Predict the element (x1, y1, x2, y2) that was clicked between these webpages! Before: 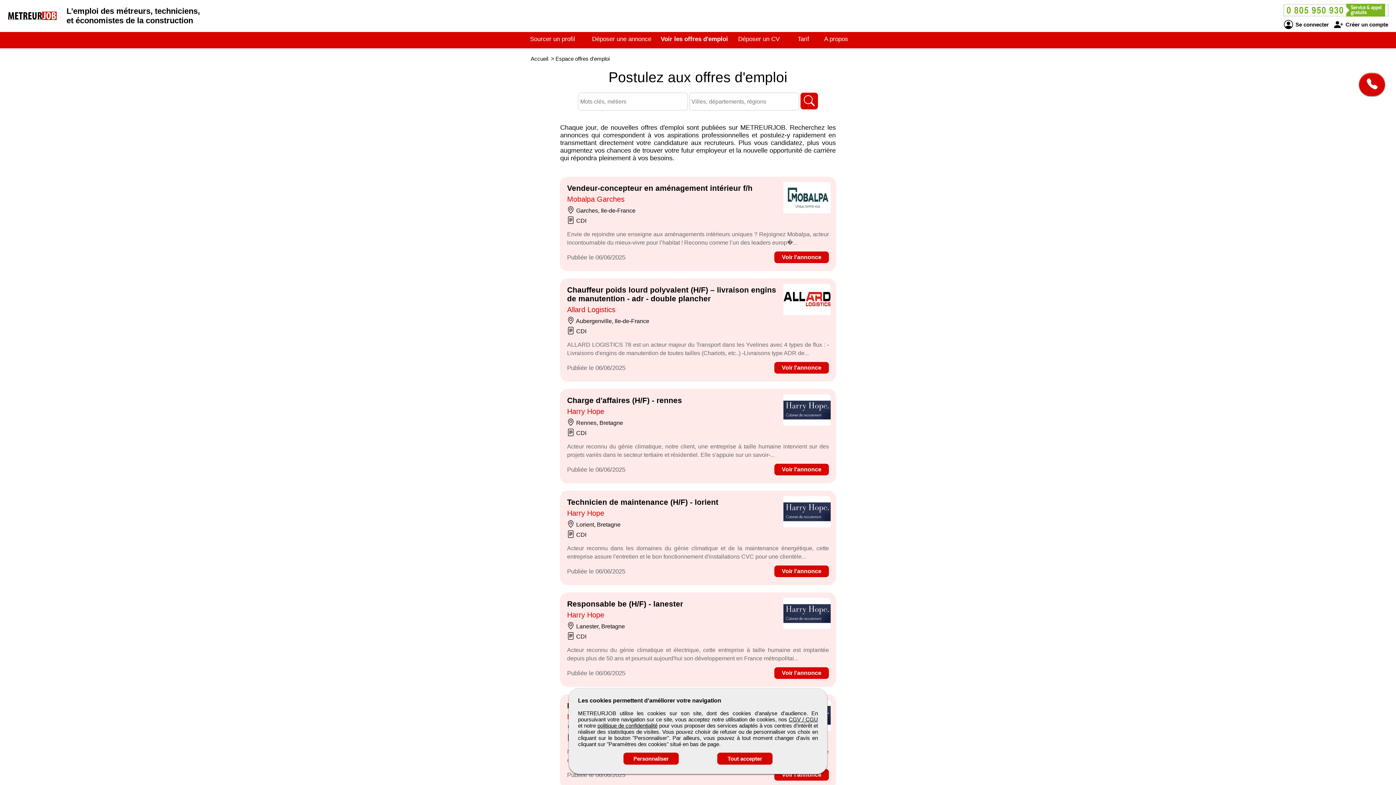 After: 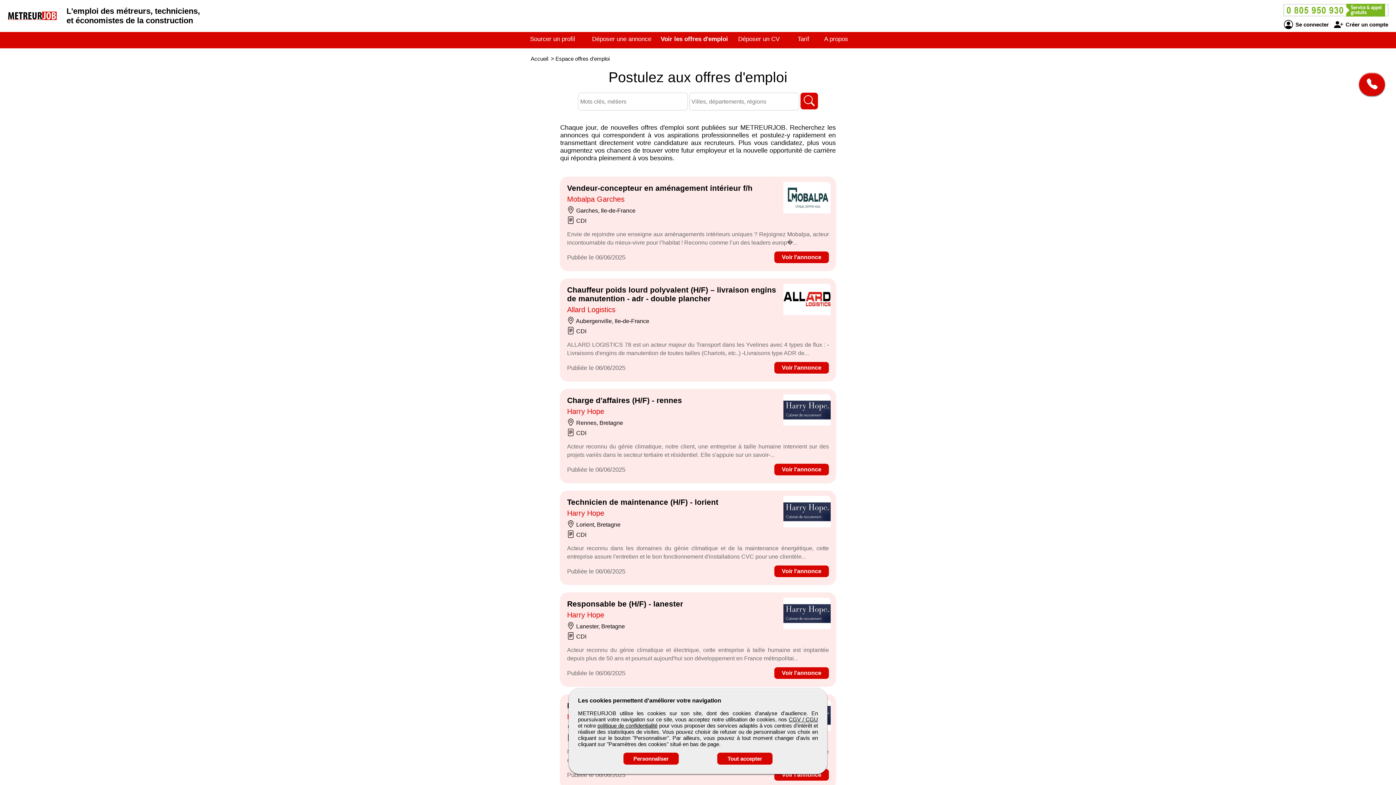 Action: bbox: (800, 92, 818, 109)